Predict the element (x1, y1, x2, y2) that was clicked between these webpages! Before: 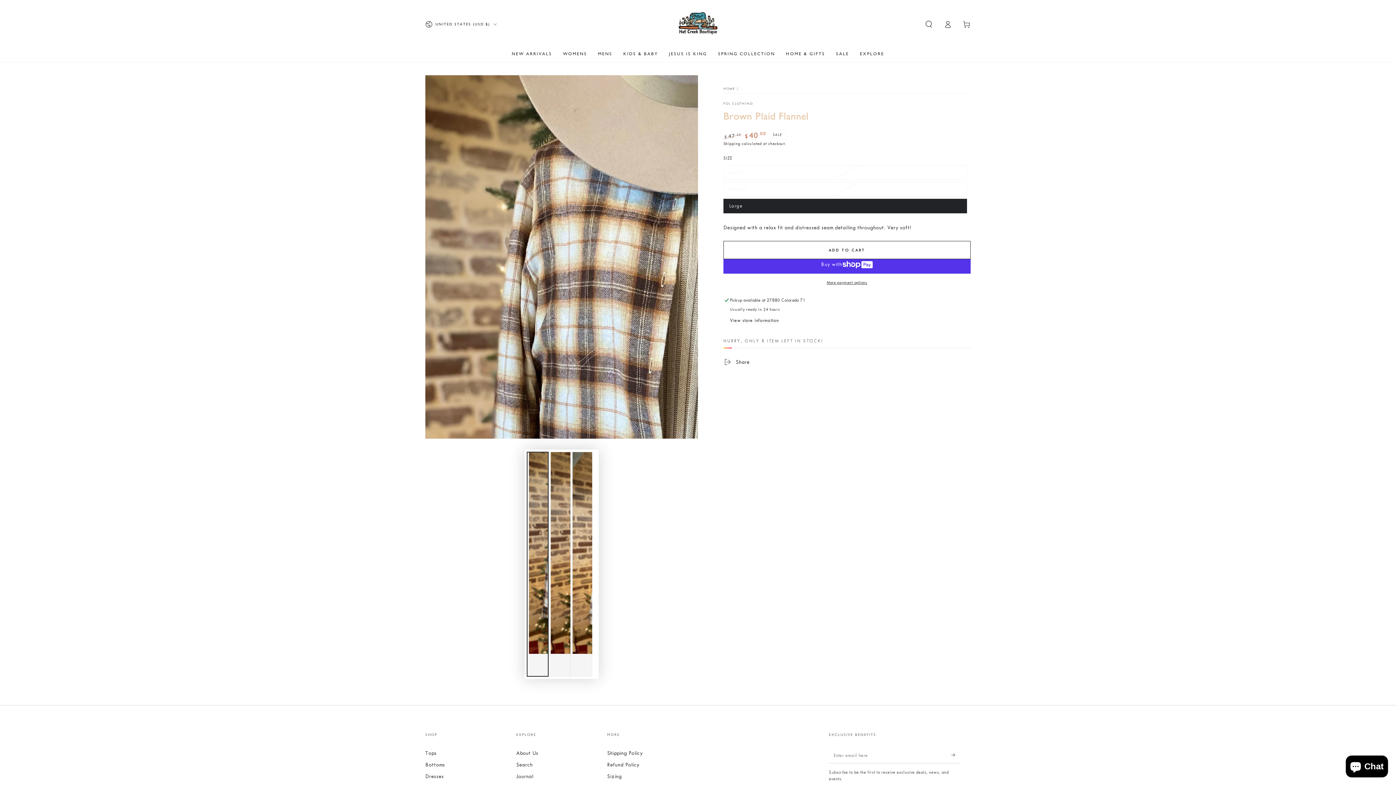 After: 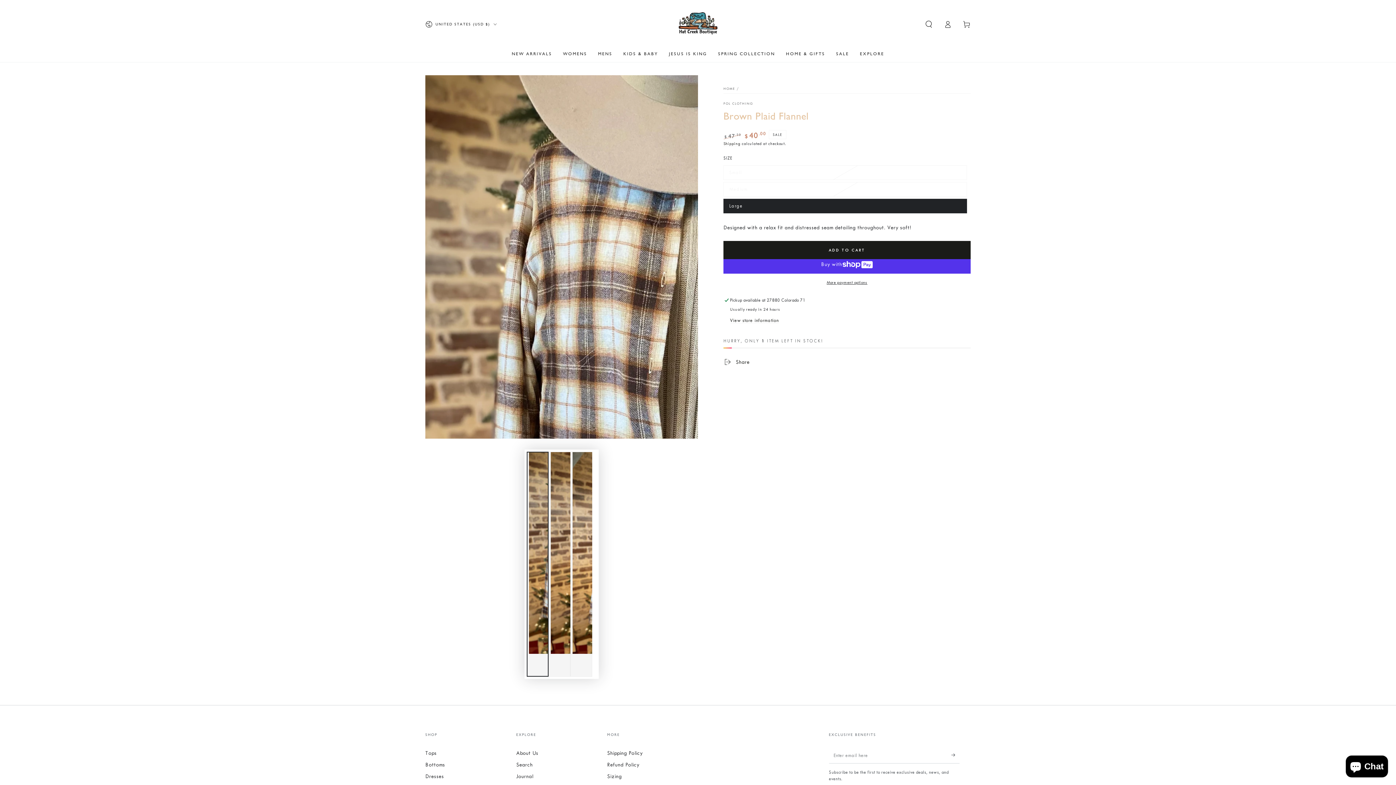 Action: label: ADD TO CART bbox: (723, 241, 970, 259)